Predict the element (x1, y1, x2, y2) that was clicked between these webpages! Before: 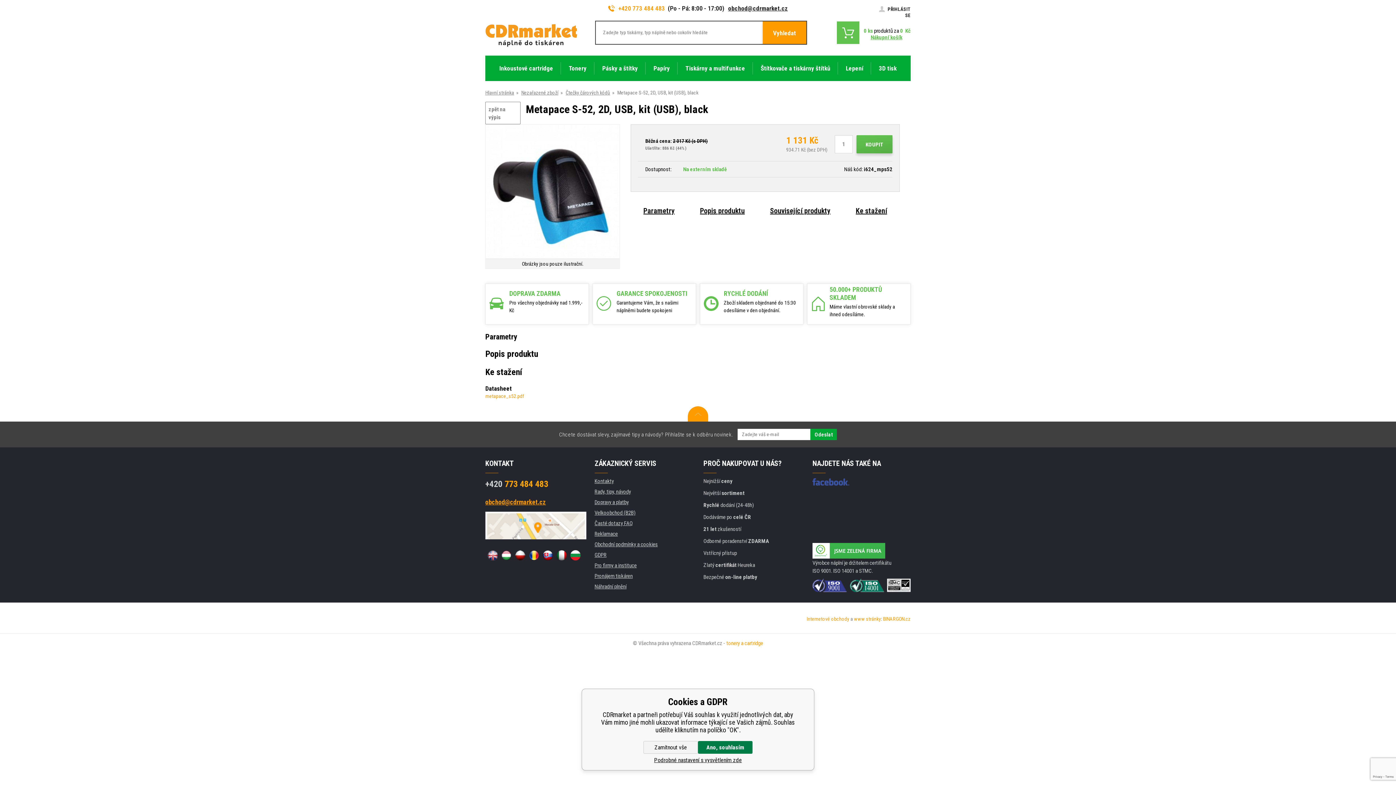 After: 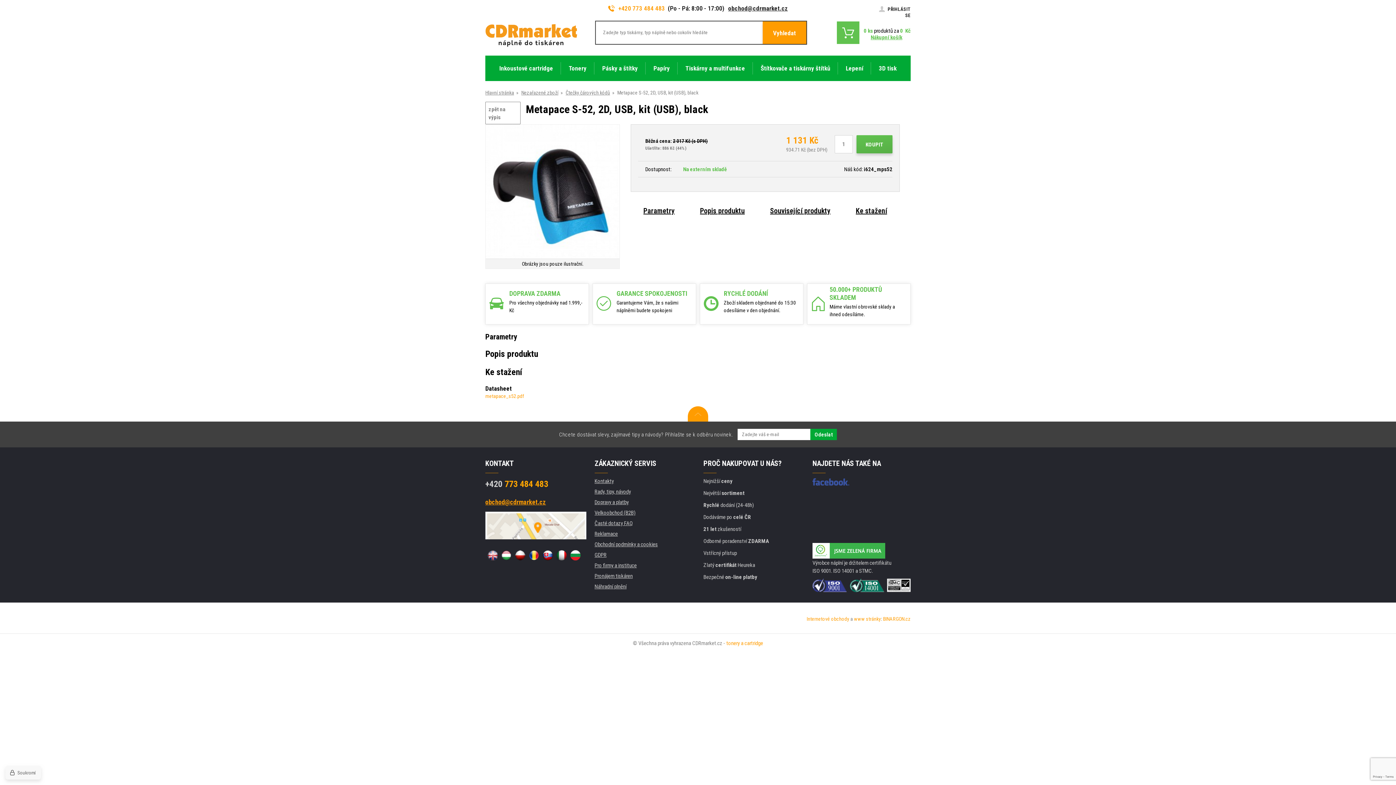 Action: label: Zamítnout vše bbox: (643, 741, 698, 754)